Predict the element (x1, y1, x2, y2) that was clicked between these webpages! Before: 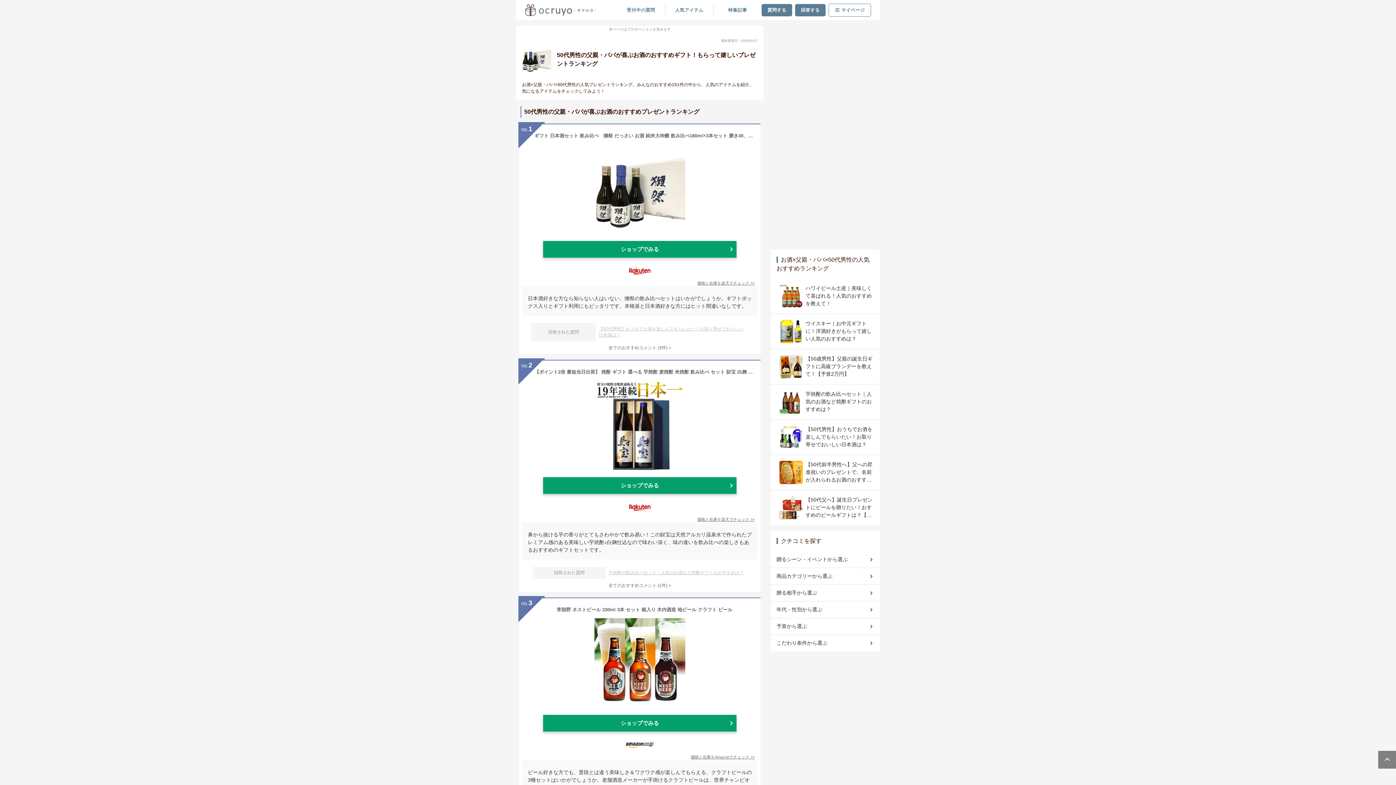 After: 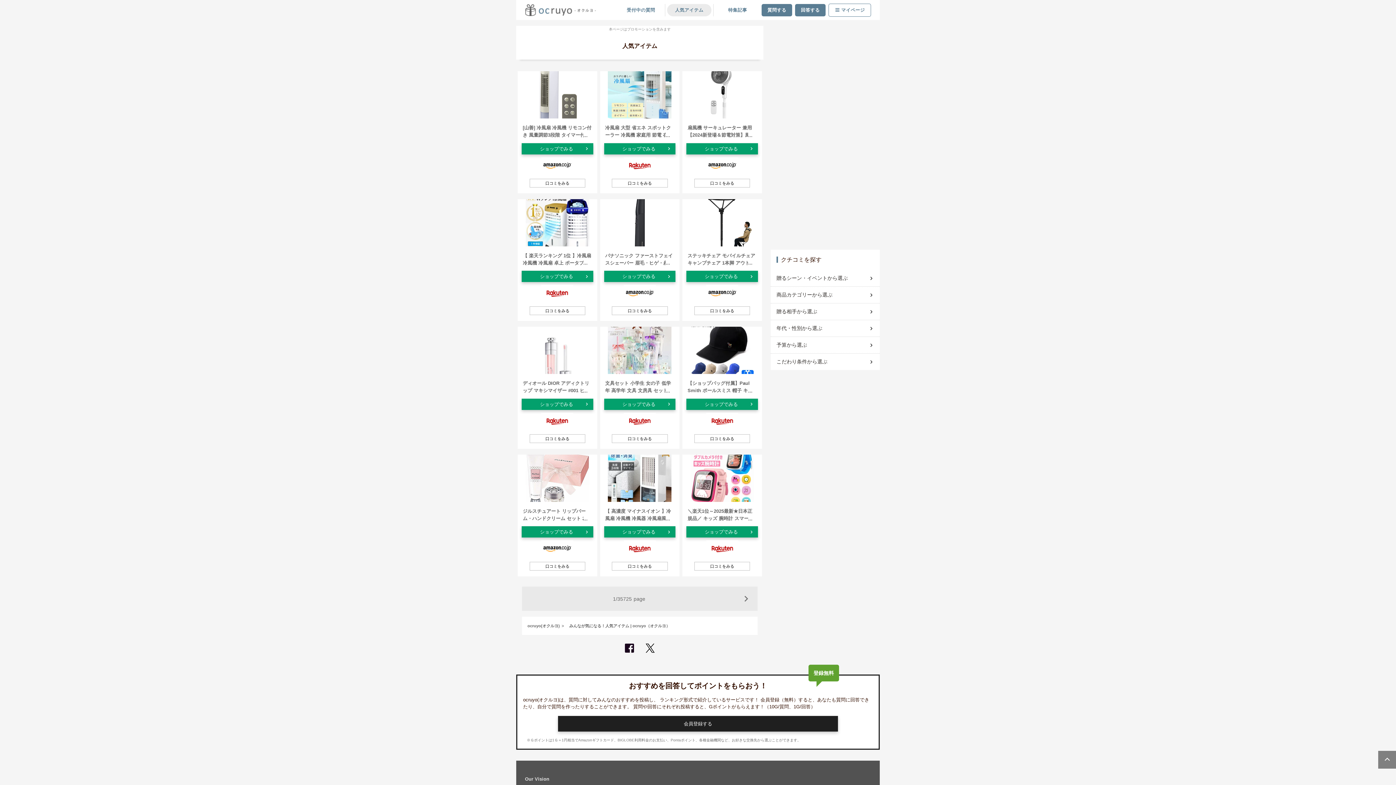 Action: label: 人気アイテム bbox: (667, 3, 711, 16)